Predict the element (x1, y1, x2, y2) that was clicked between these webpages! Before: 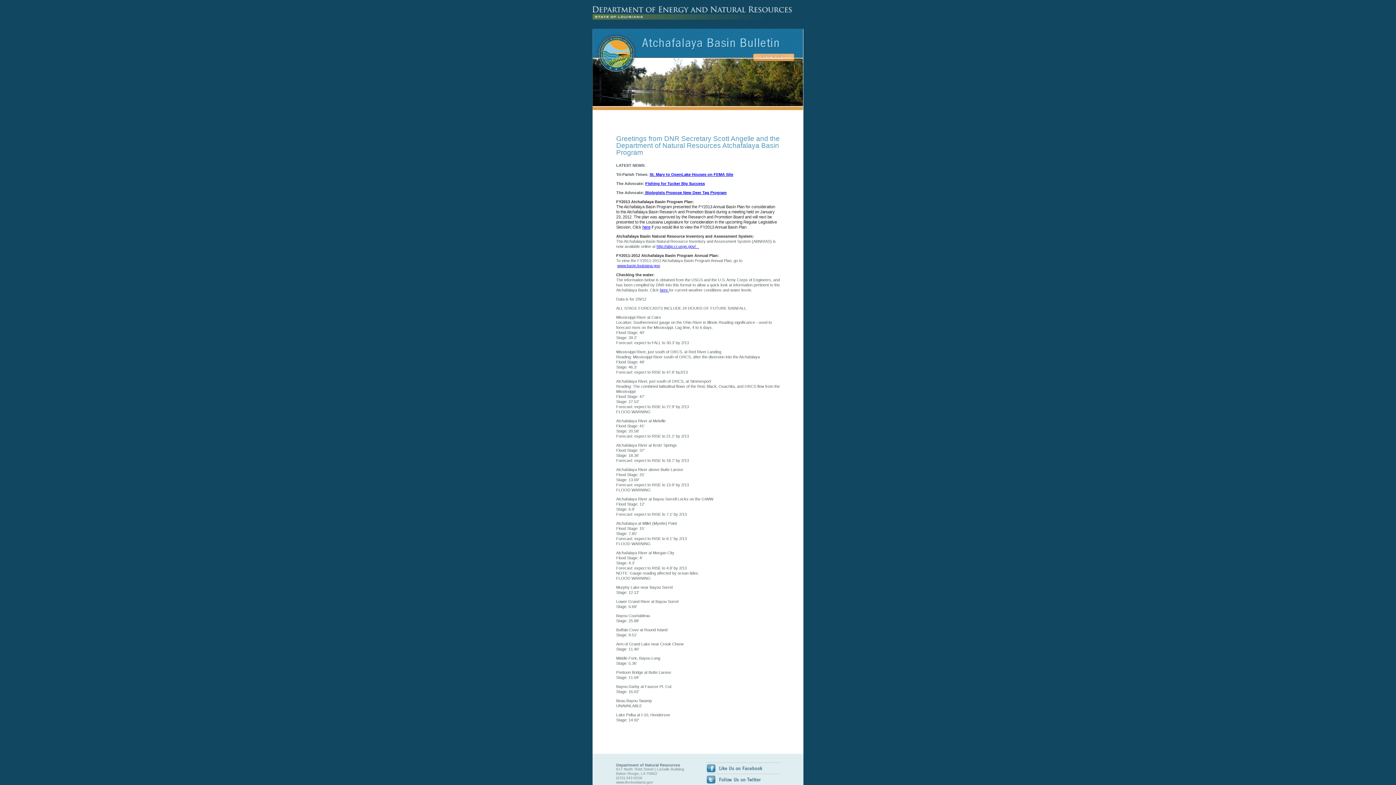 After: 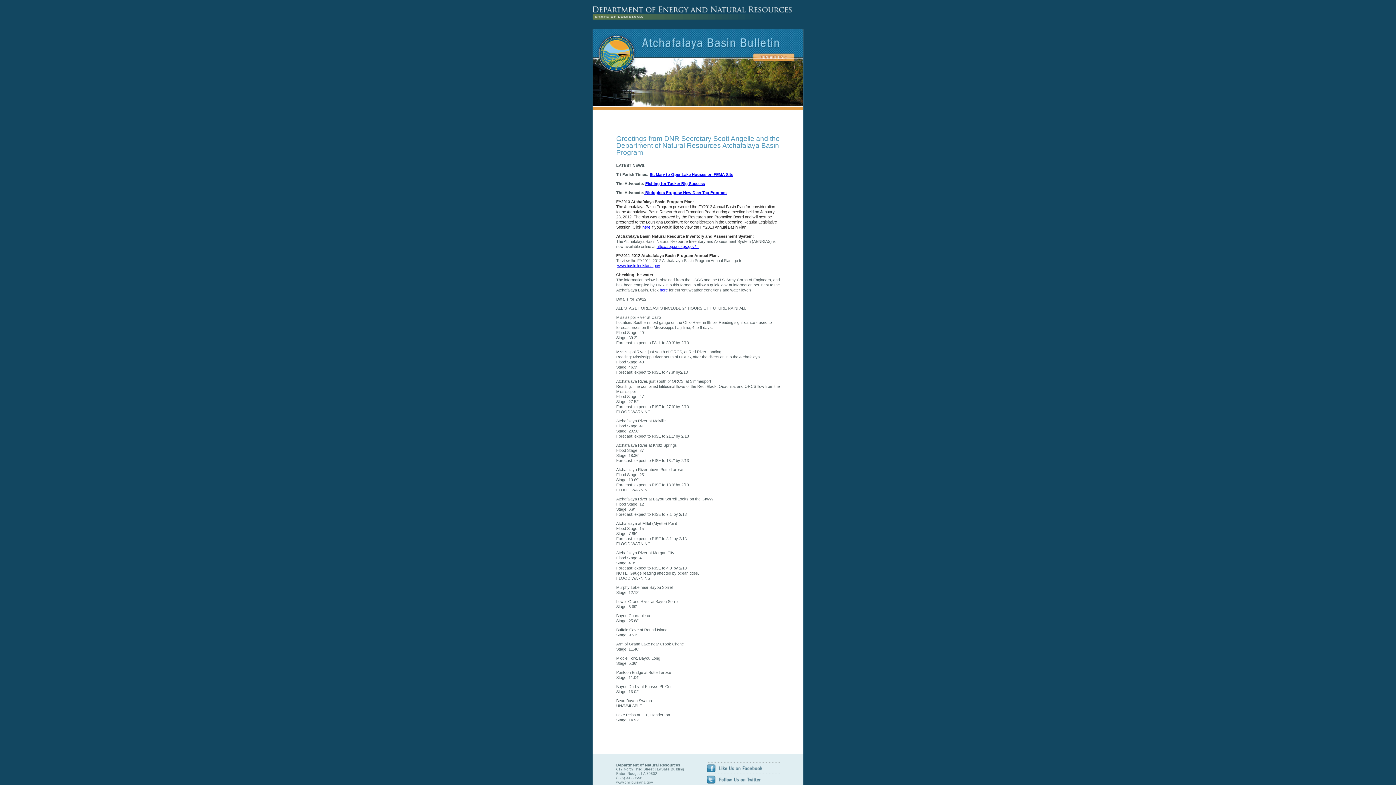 Action: bbox: (617, 263, 660, 268) label: www.basin.louisiana.gov